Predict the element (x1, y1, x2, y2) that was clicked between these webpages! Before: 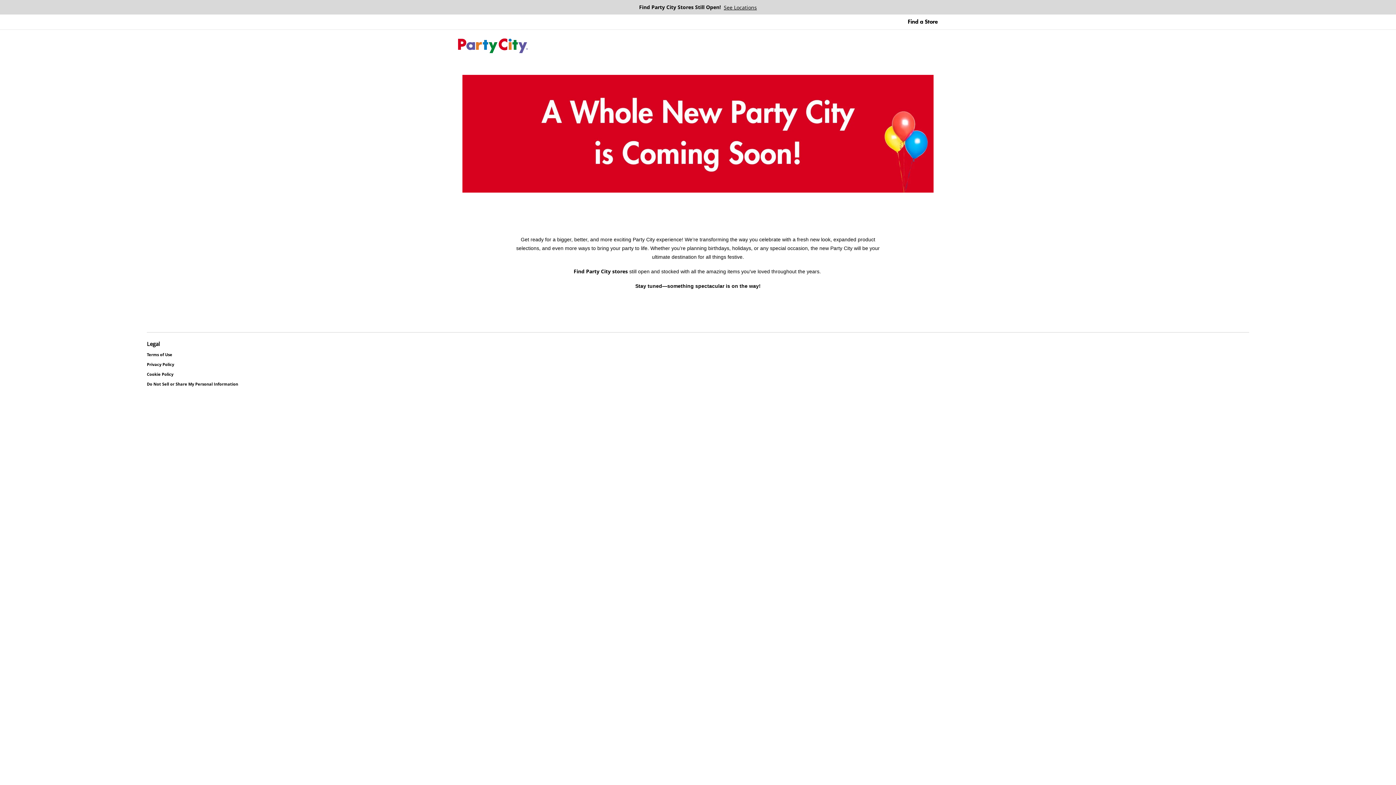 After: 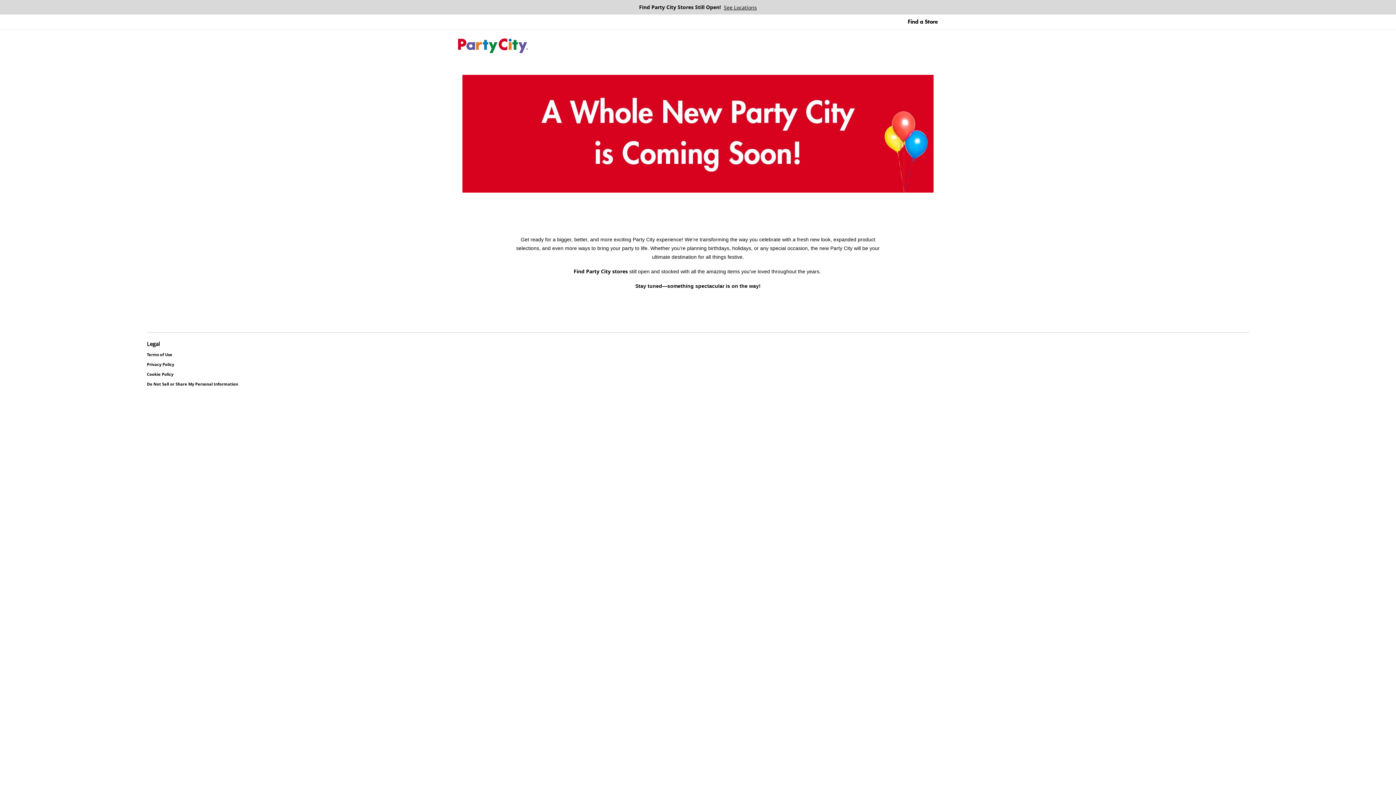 Action: bbox: (0, 70, 1396, 197)